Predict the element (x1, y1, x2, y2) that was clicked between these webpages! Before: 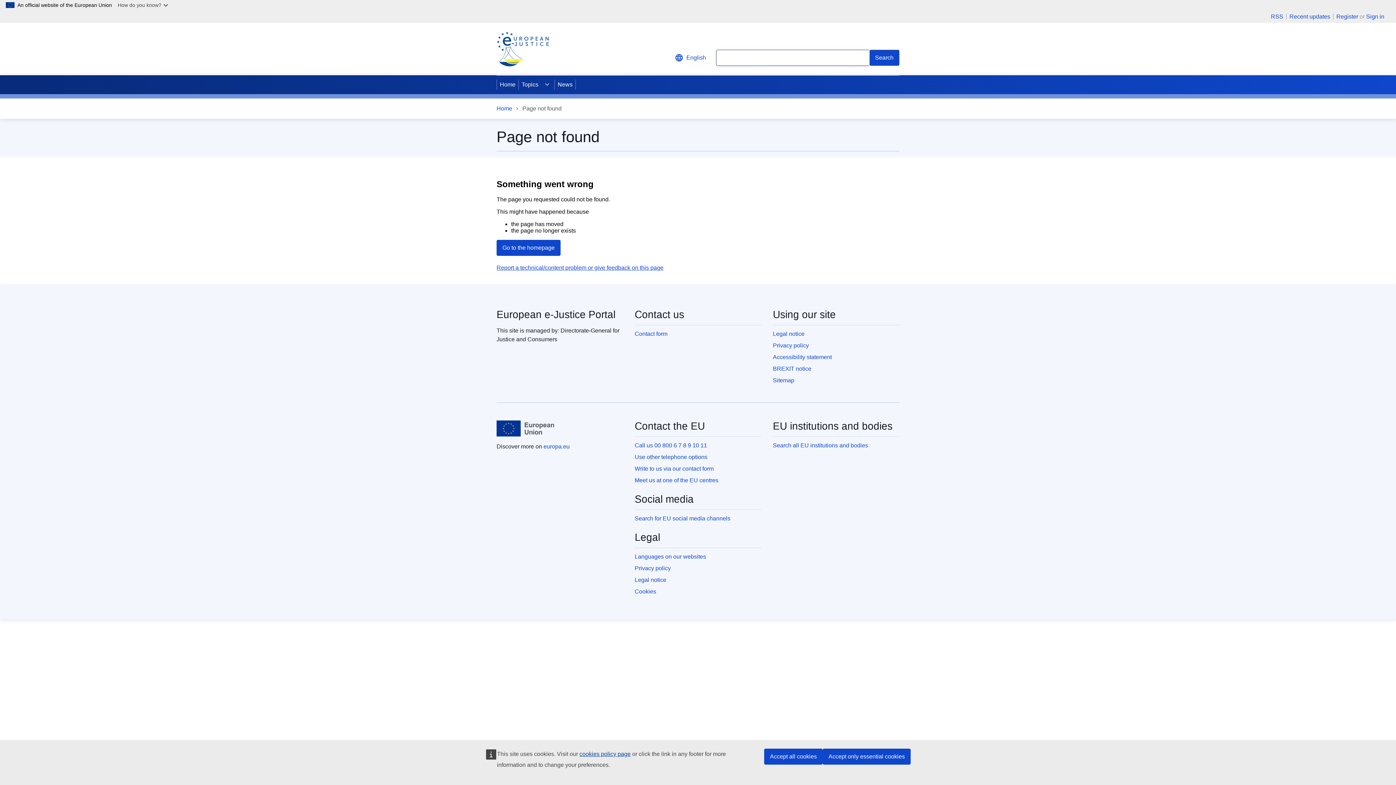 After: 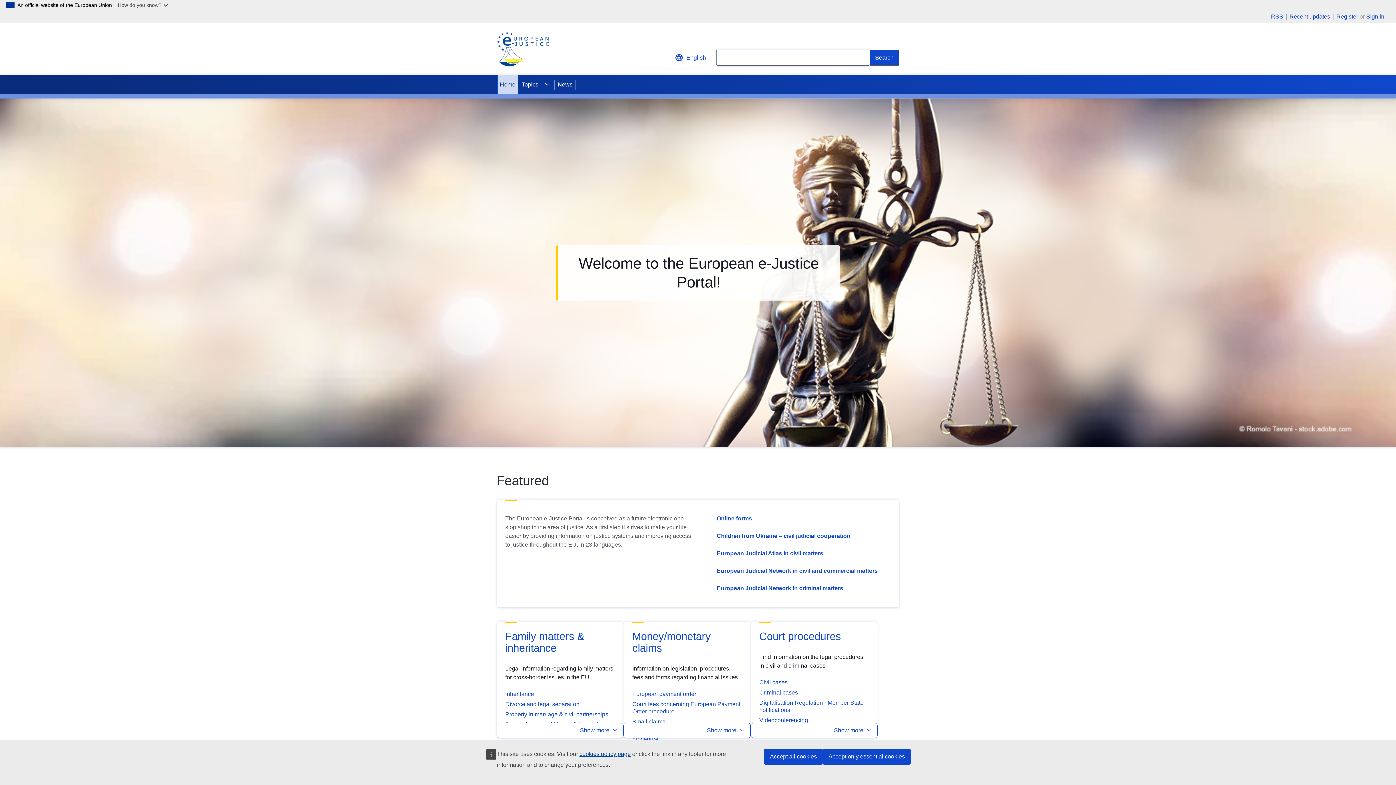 Action: label: Home bbox: (496, 104, 512, 113)